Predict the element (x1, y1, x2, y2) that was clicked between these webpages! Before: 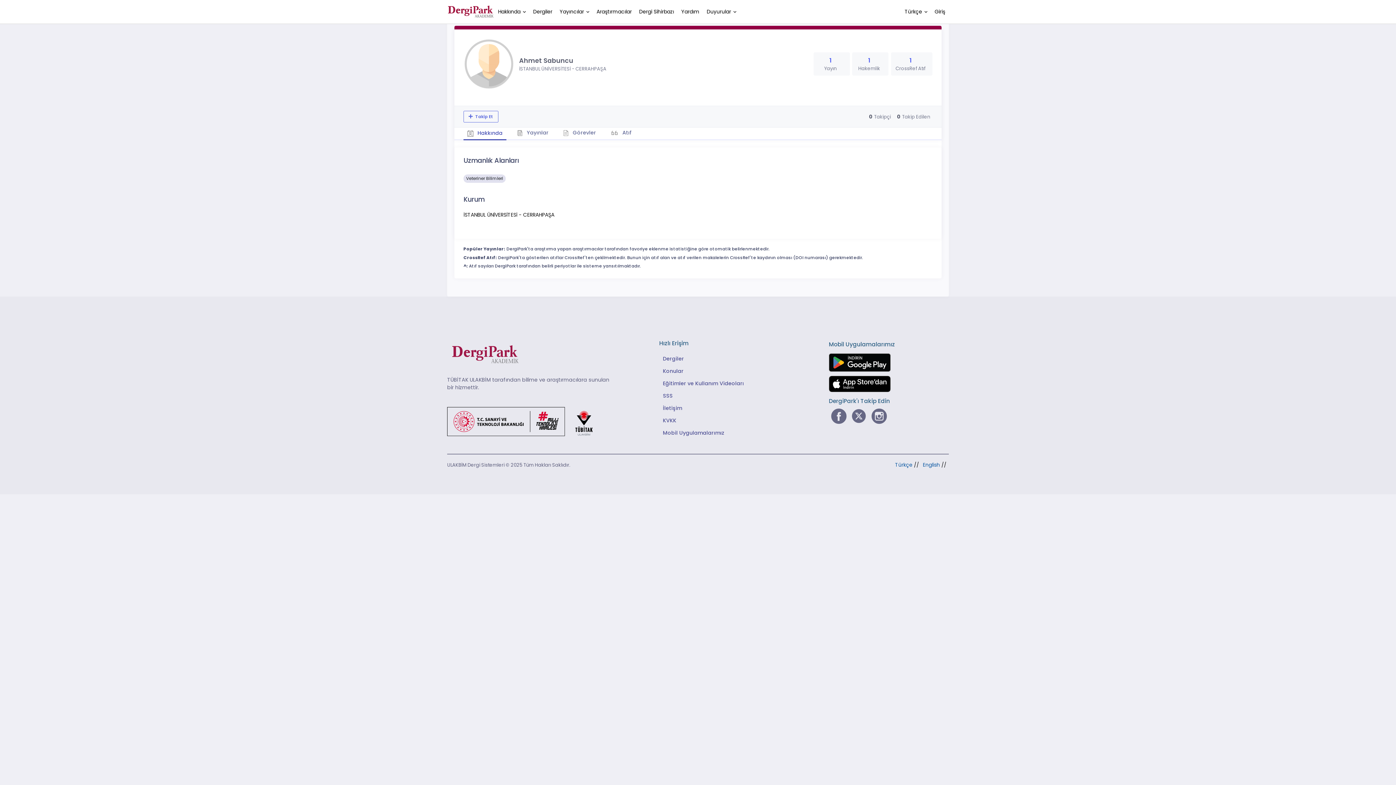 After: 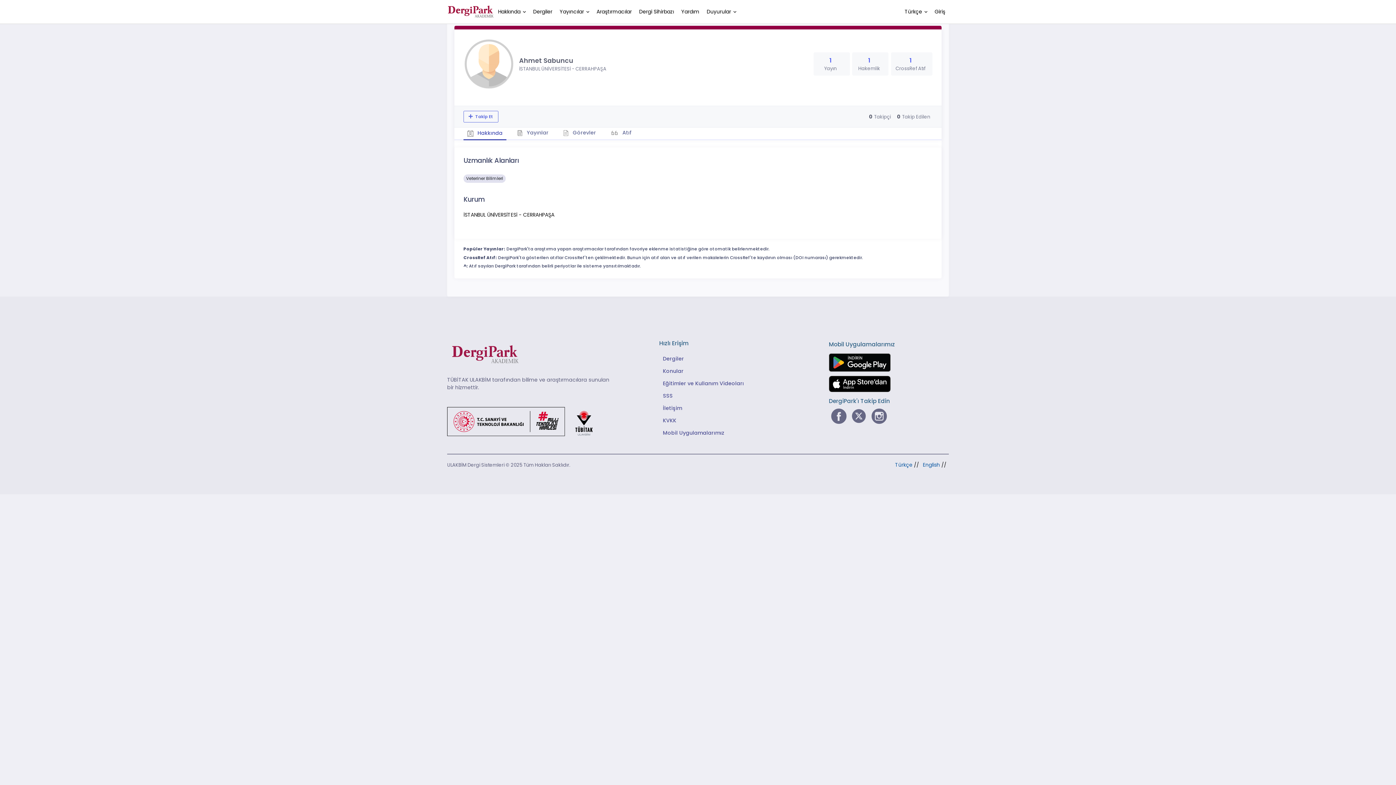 Action: bbox: (895, 461, 912, 468) label: Türkçe